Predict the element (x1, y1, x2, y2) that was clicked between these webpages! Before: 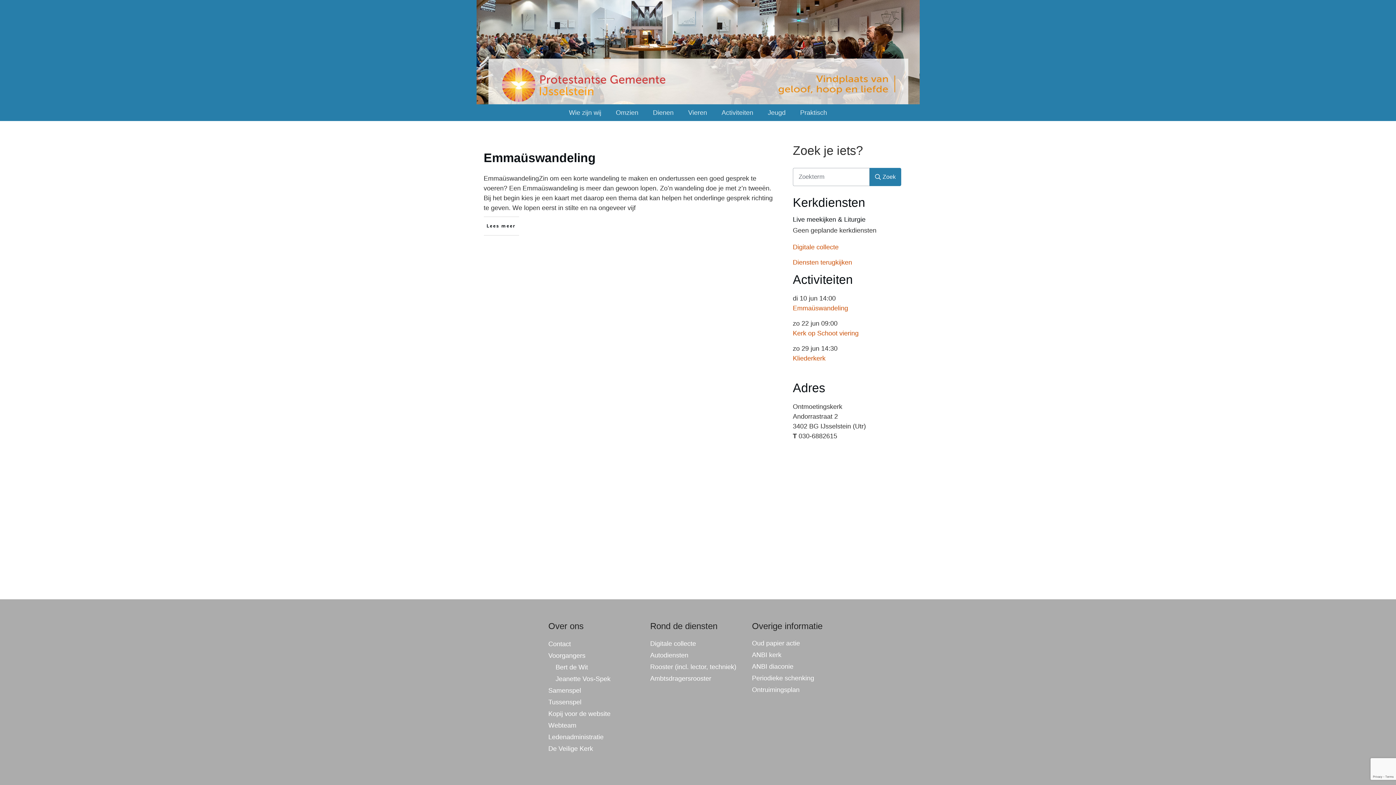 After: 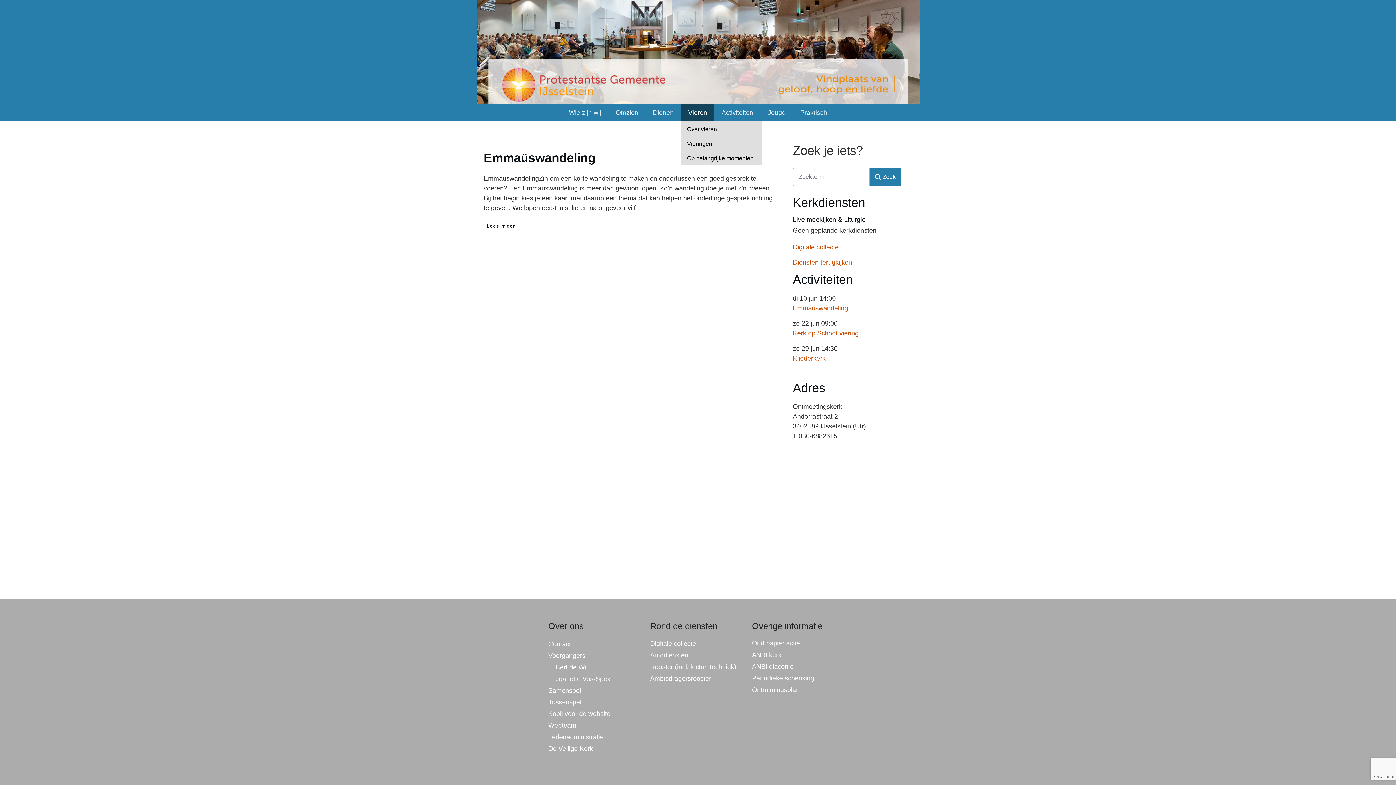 Action: bbox: (688, 106, 707, 119) label: Vieren